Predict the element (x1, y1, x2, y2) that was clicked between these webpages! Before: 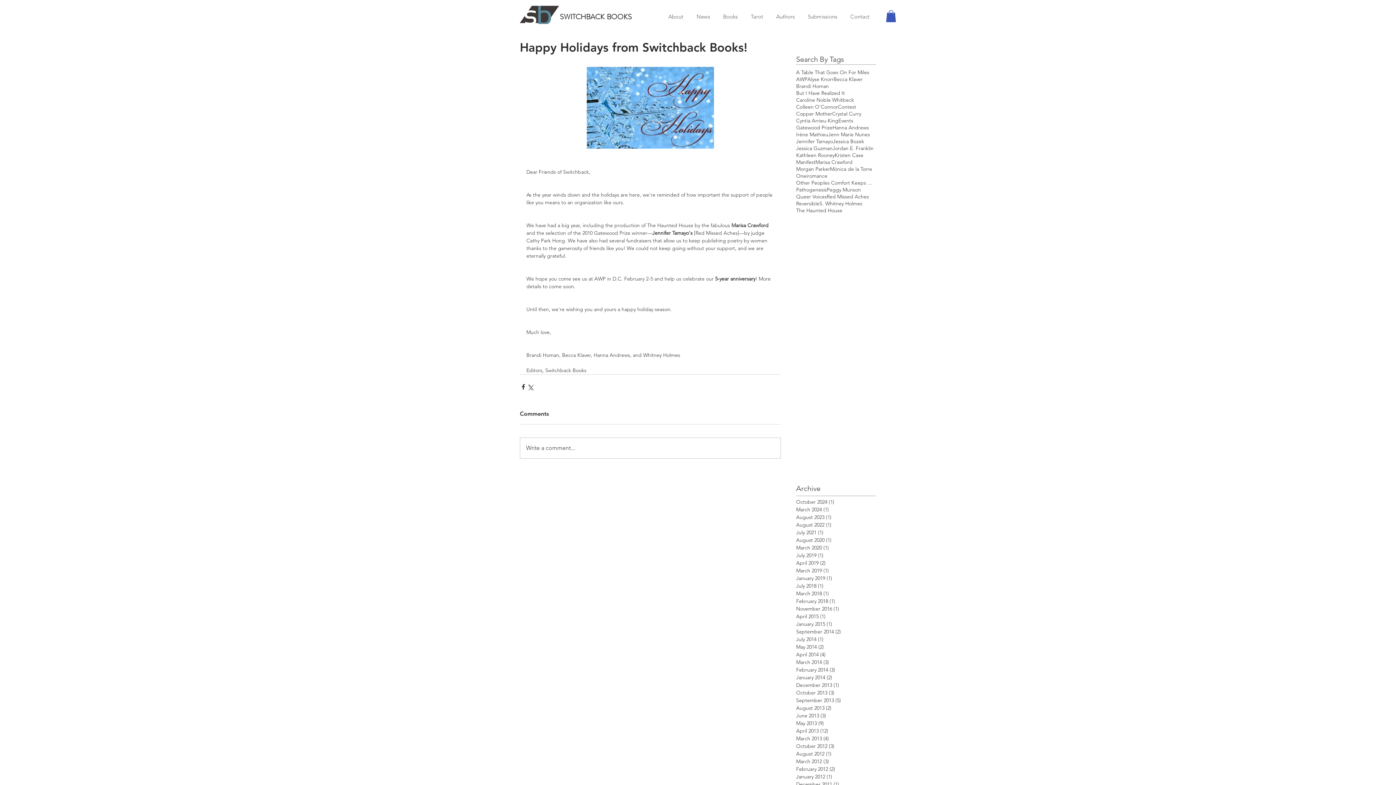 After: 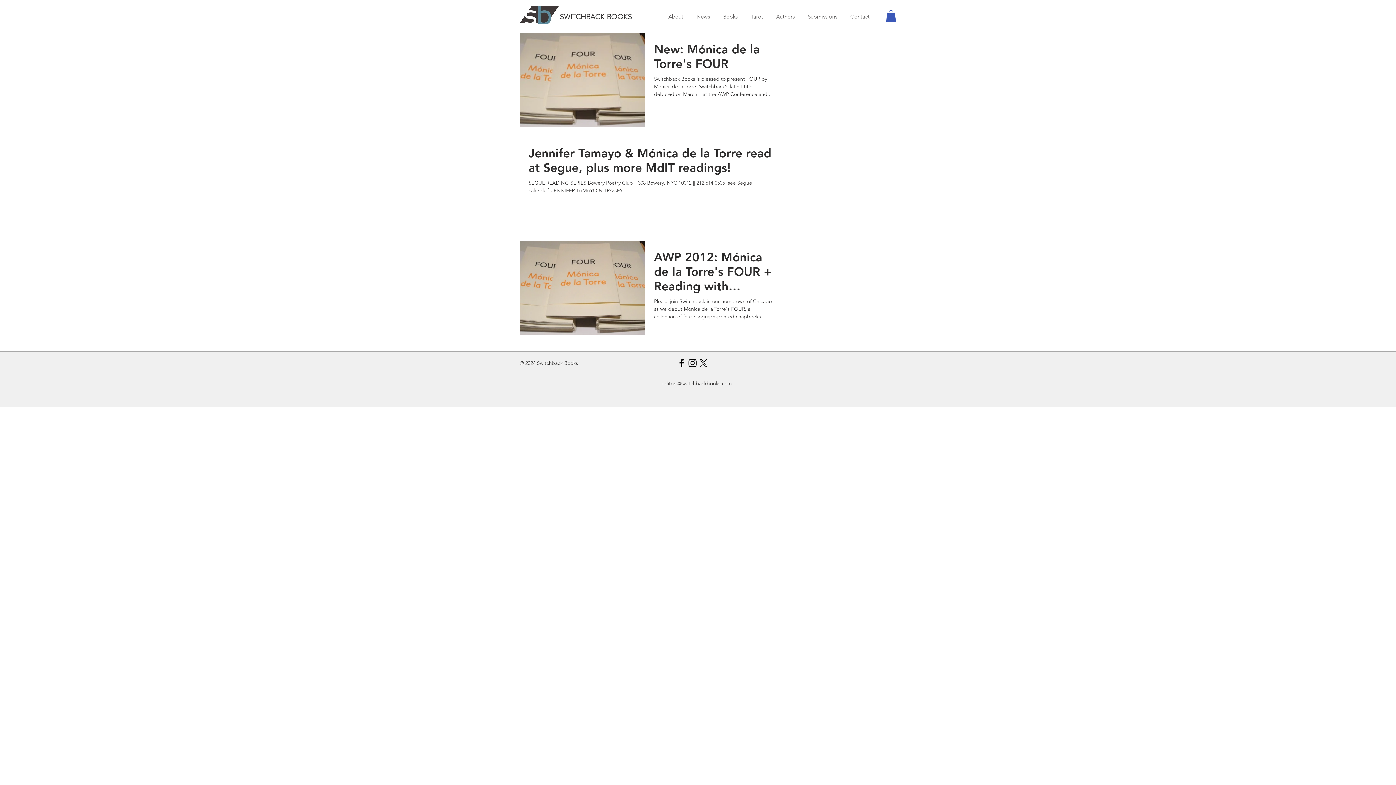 Action: bbox: (796, 758, 872, 765) label: March 2012 (3)
3 posts